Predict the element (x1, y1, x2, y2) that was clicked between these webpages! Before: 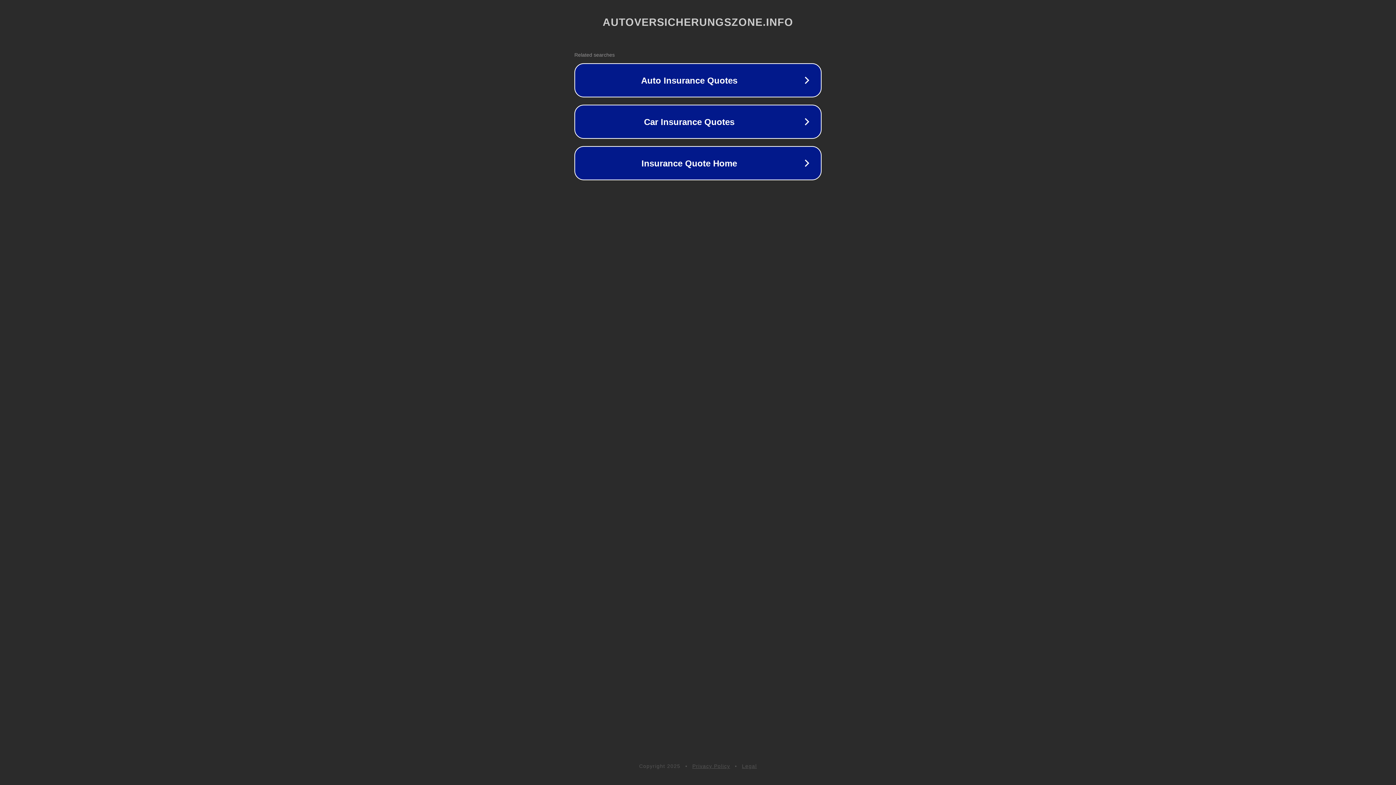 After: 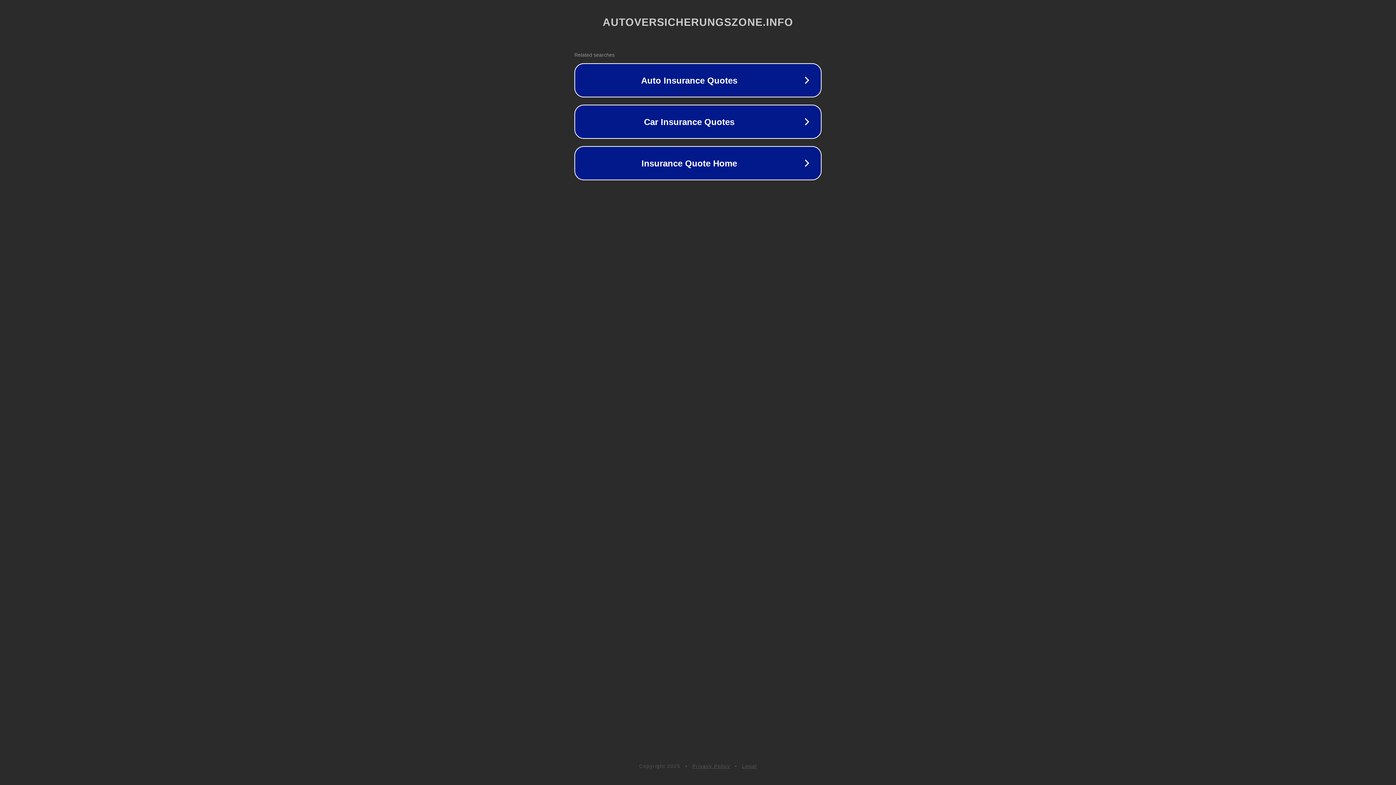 Action: bbox: (742, 763, 757, 769) label: Legal